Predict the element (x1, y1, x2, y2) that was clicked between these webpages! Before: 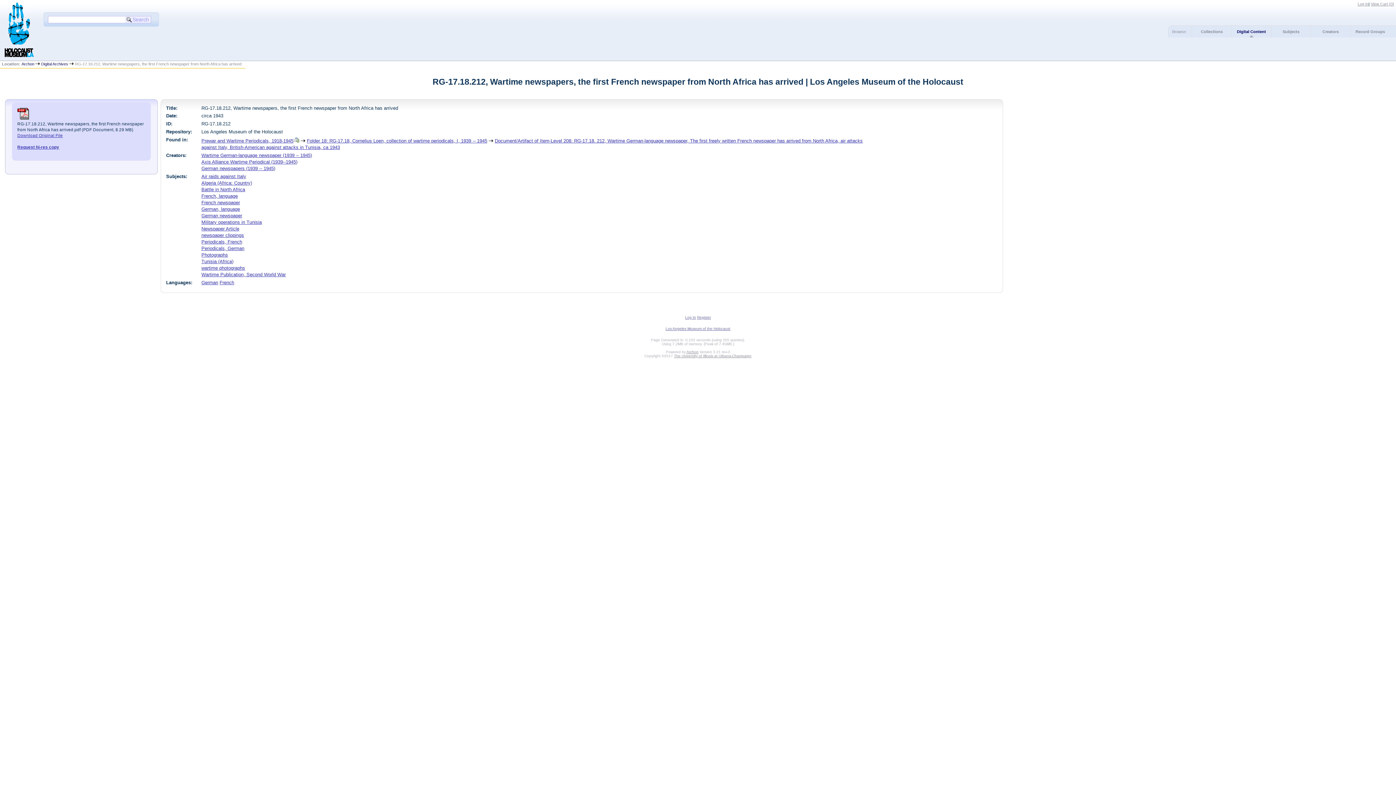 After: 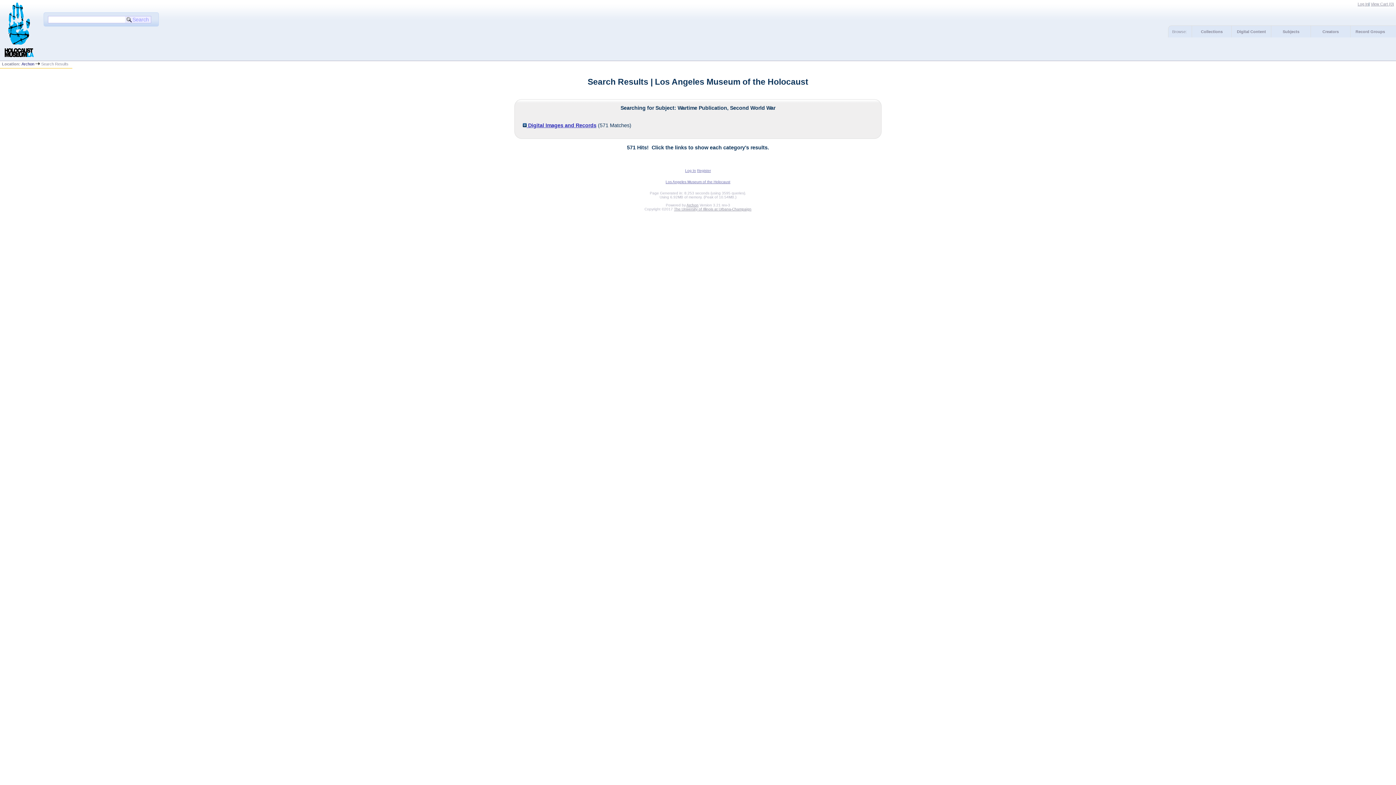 Action: label: Wartime Publication, Second World War bbox: (201, 271, 285, 277)